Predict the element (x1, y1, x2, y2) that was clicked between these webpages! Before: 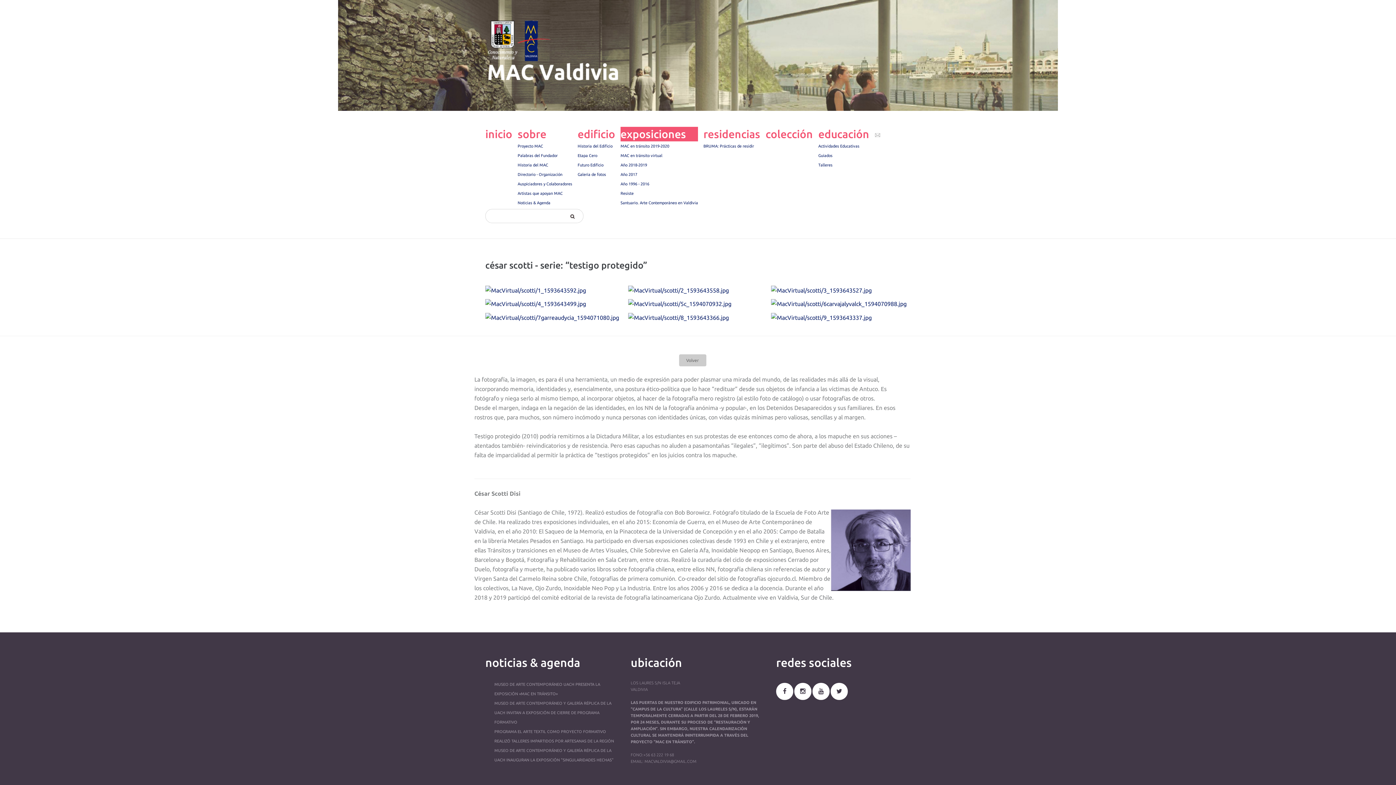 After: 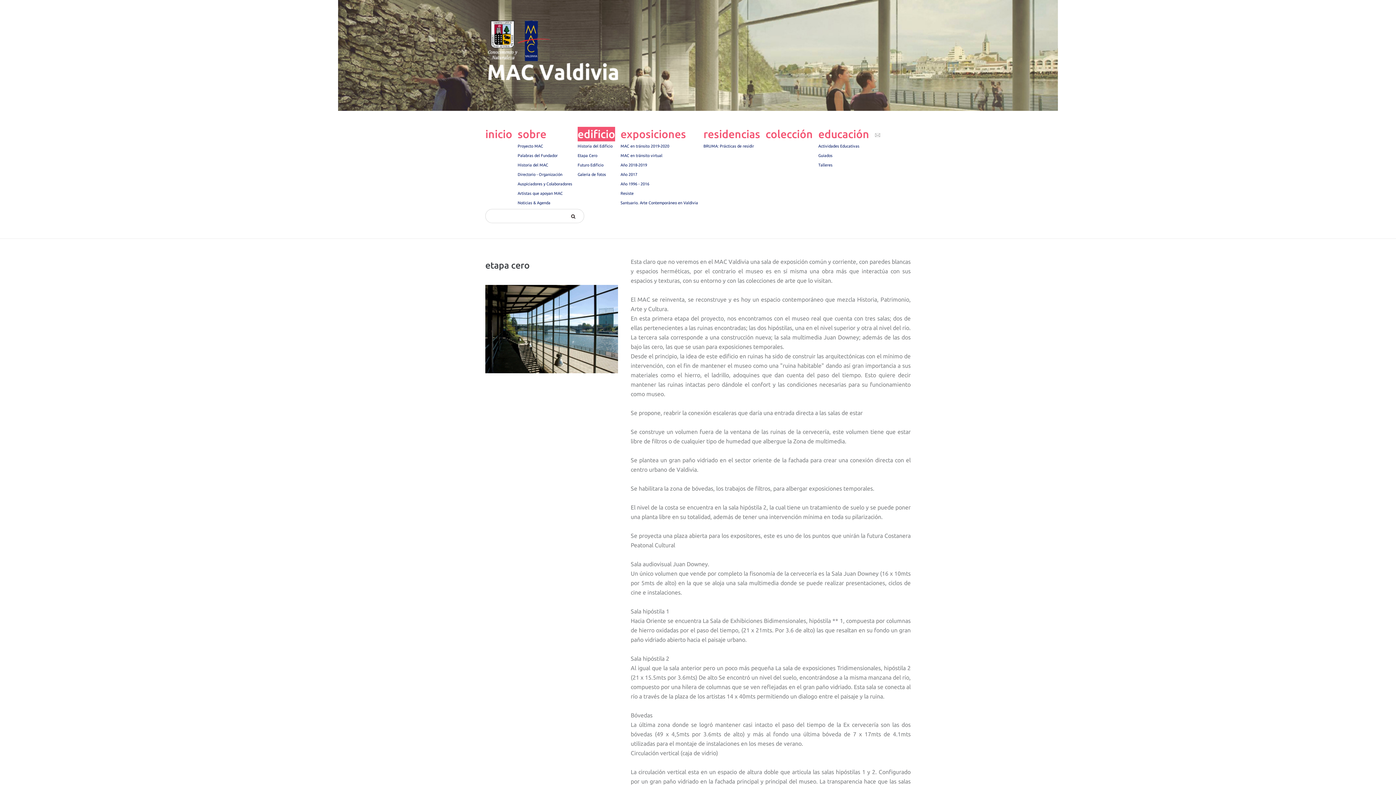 Action: label: Etapa Cero bbox: (577, 153, 597, 157)